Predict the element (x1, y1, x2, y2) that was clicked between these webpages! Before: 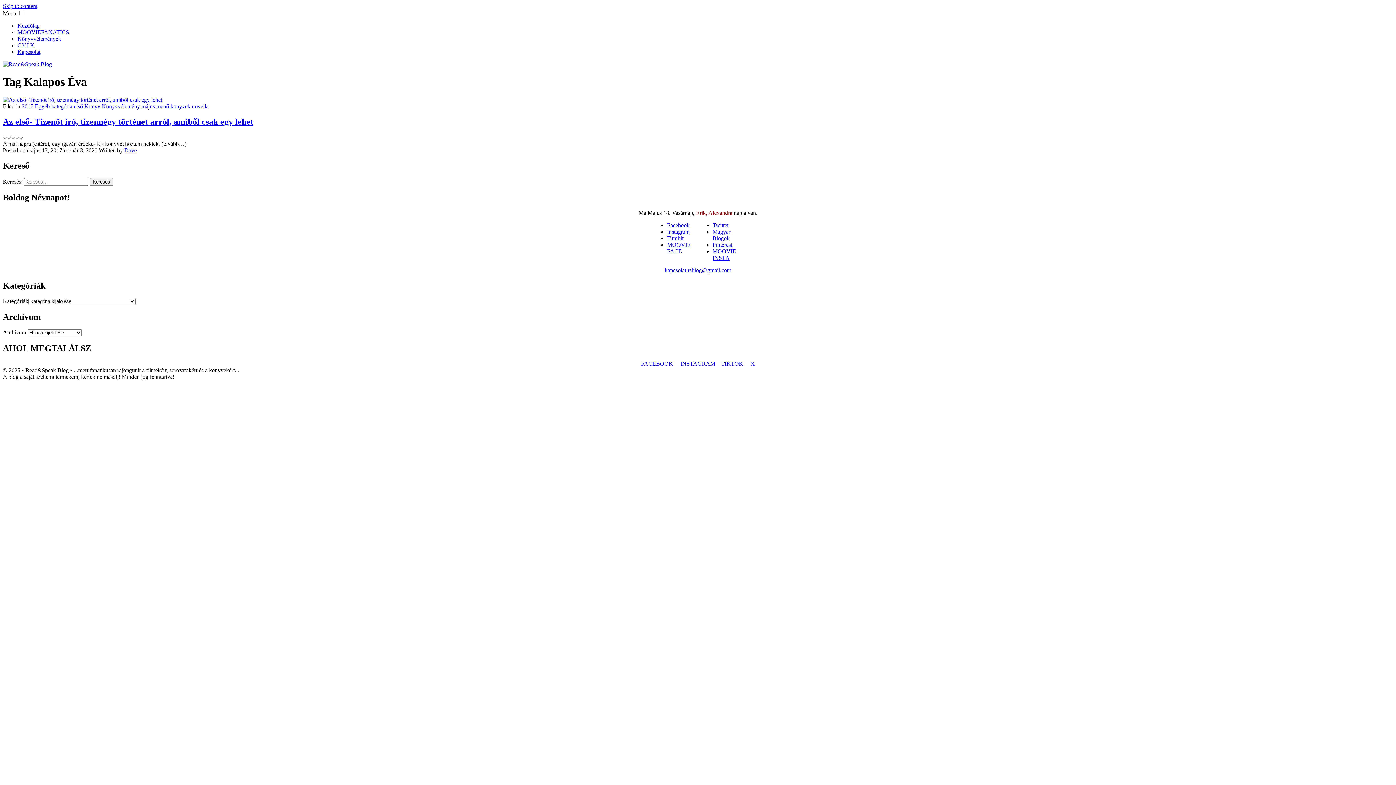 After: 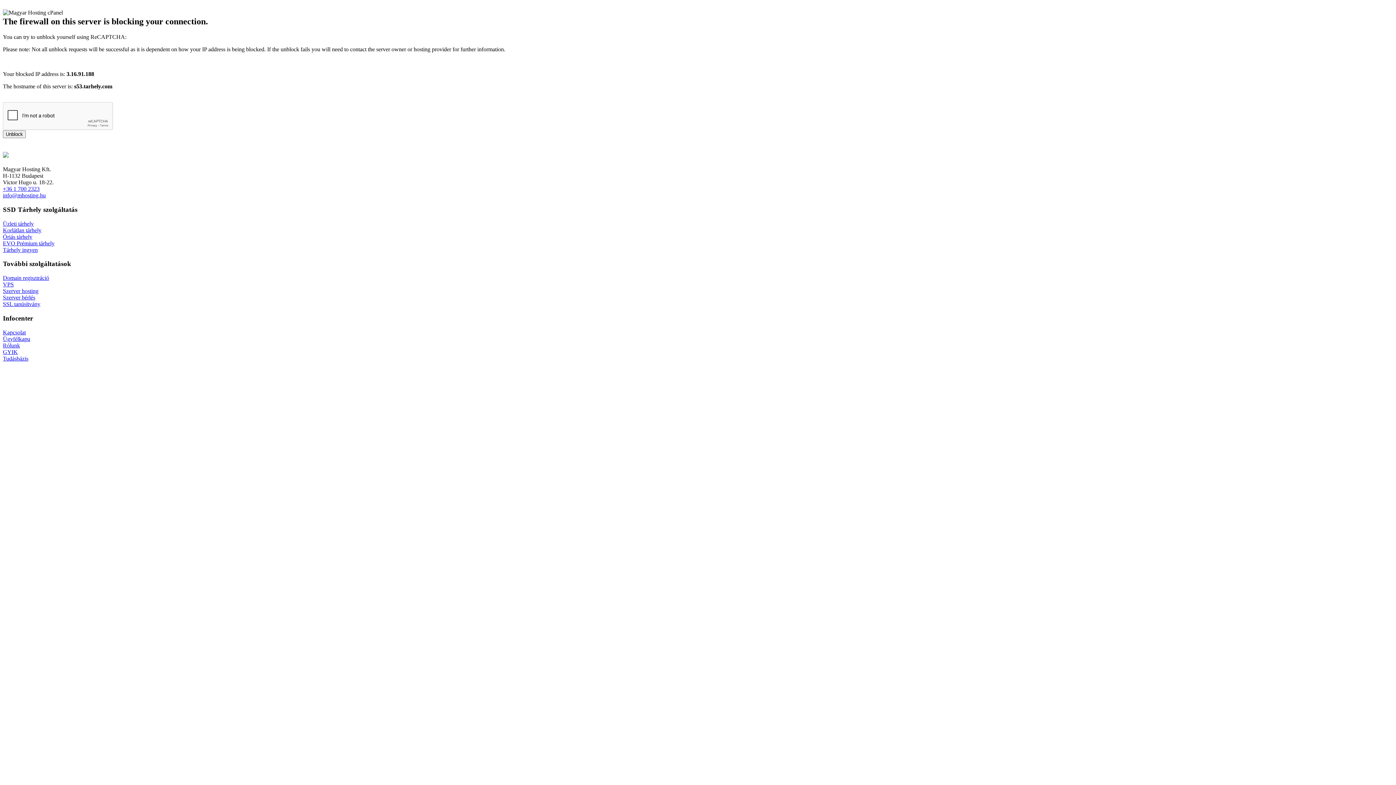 Action: bbox: (141, 103, 154, 109) label: május